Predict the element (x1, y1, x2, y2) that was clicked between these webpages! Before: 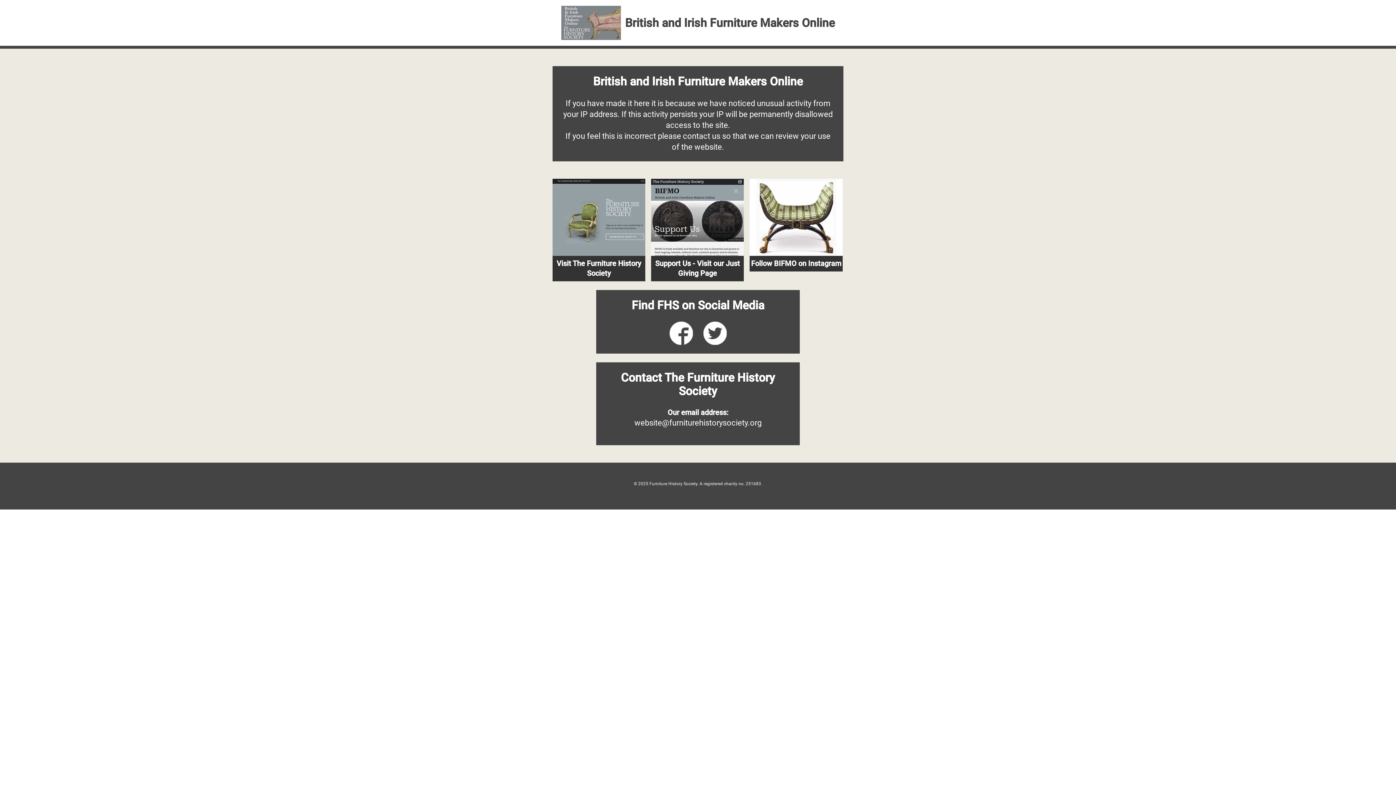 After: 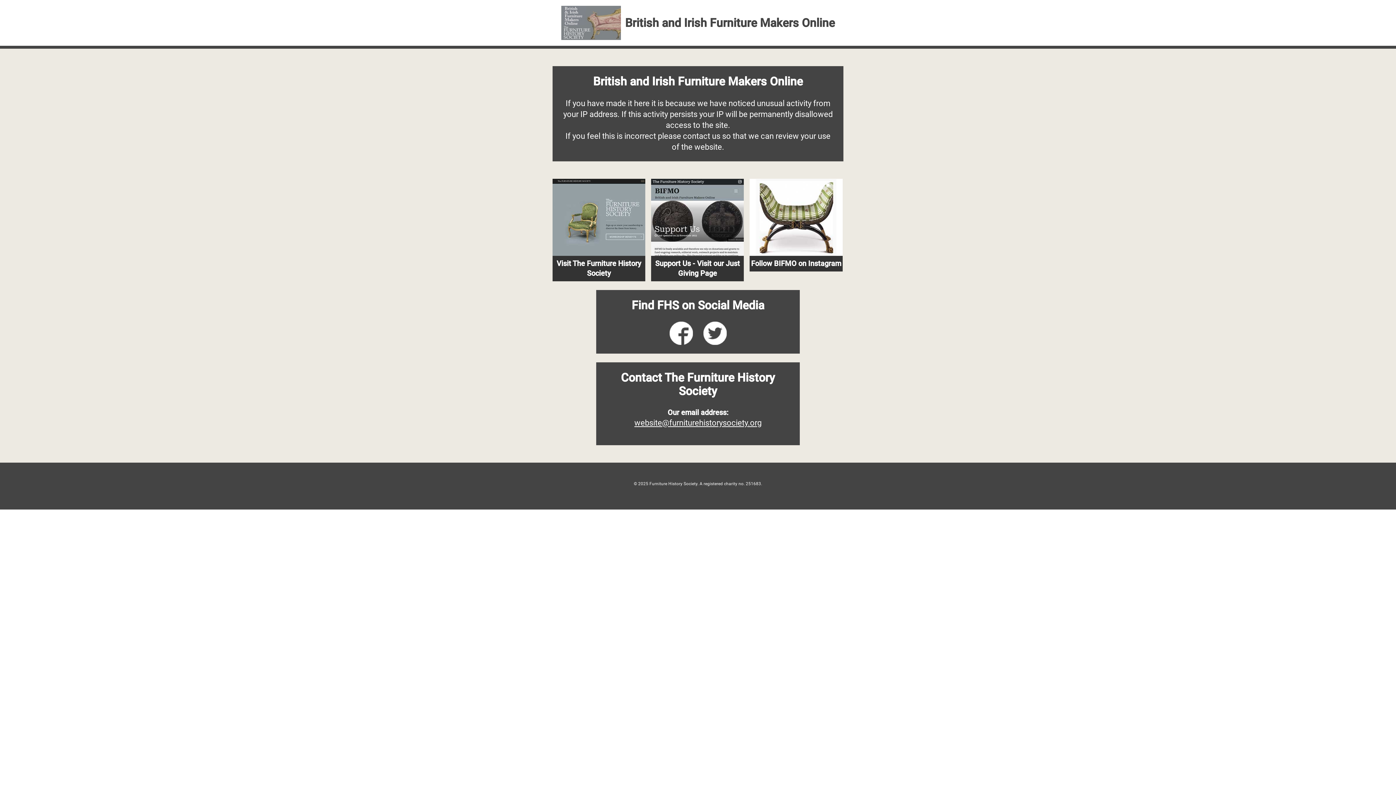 Action: label: website@furniturehistorysociety.org bbox: (634, 418, 761, 427)